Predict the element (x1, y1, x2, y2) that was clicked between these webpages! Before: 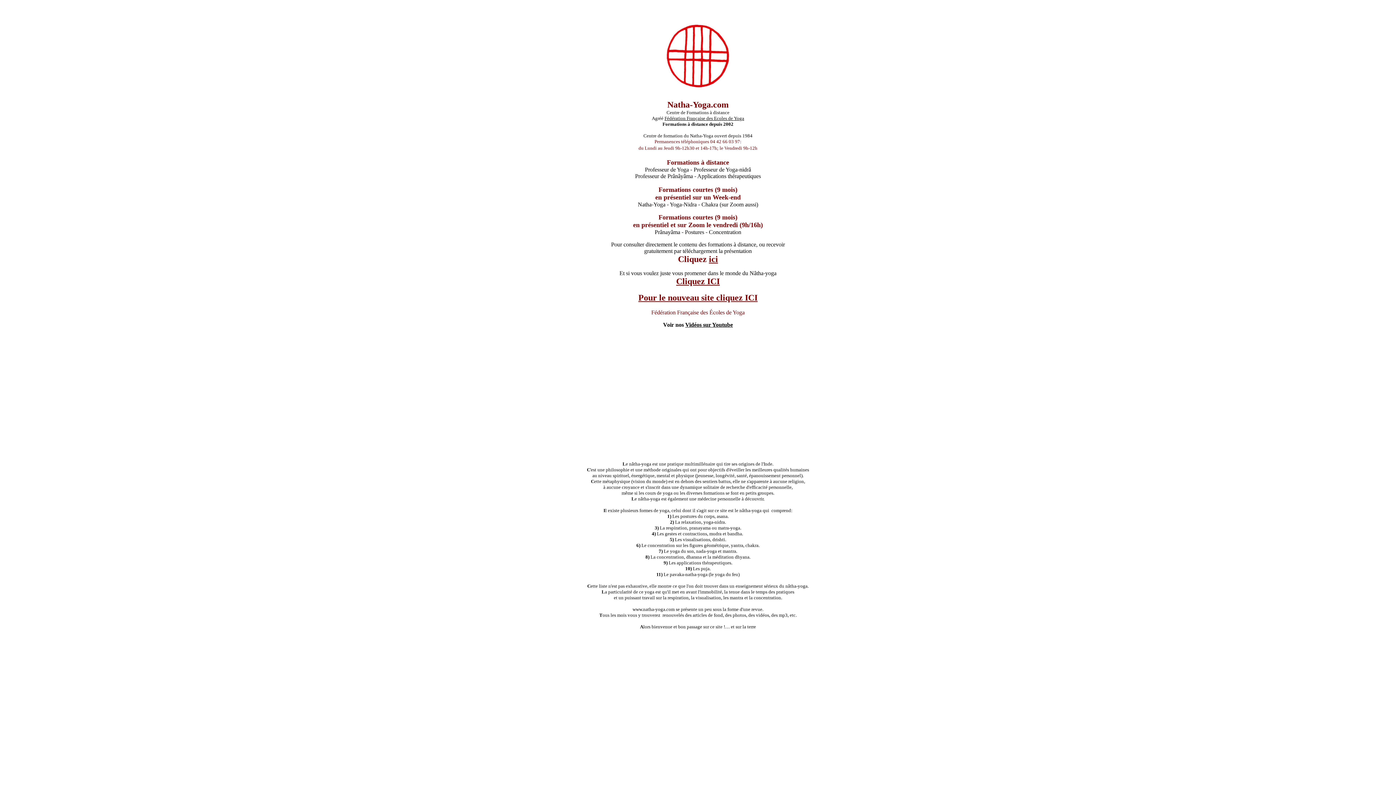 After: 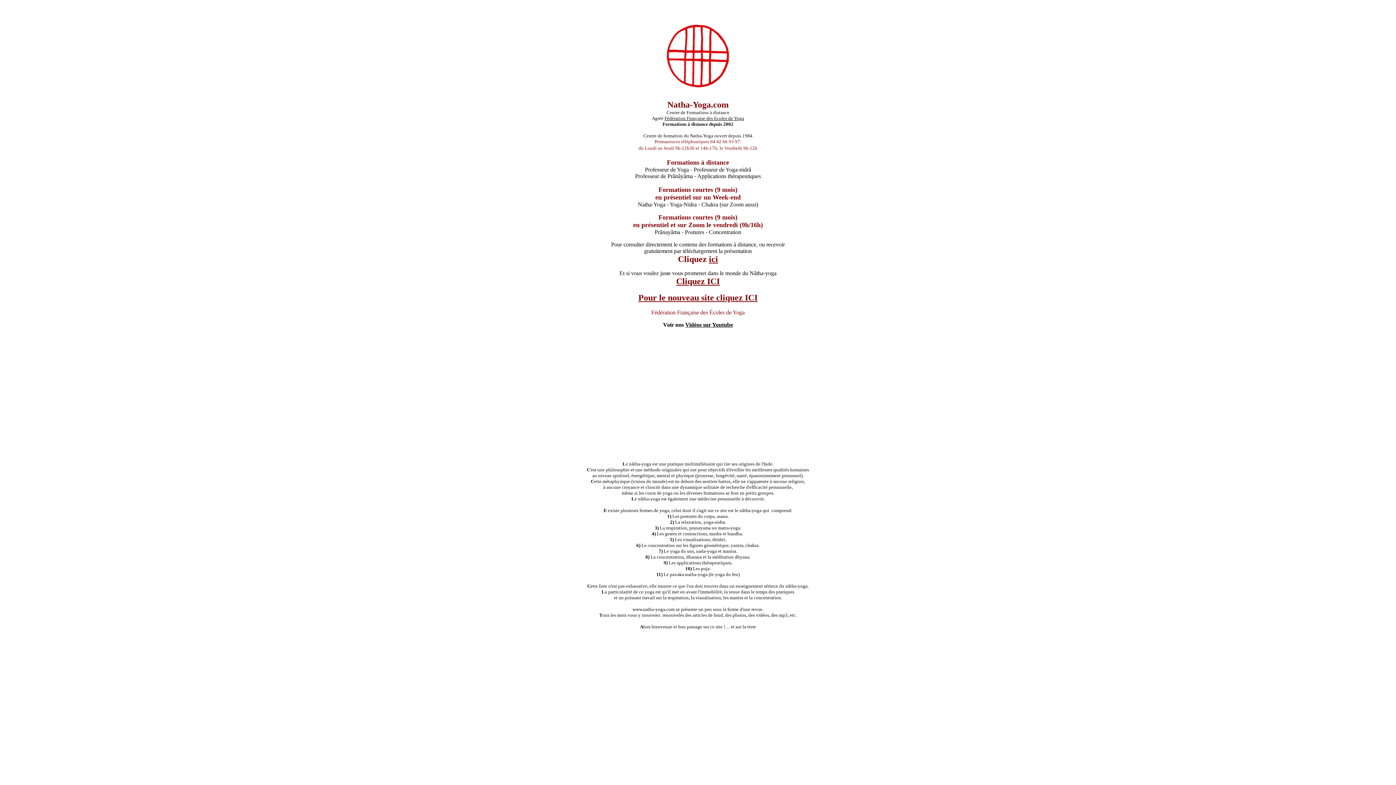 Action: label: Fédération Française des Ecoles de Yoga bbox: (664, 115, 744, 121)